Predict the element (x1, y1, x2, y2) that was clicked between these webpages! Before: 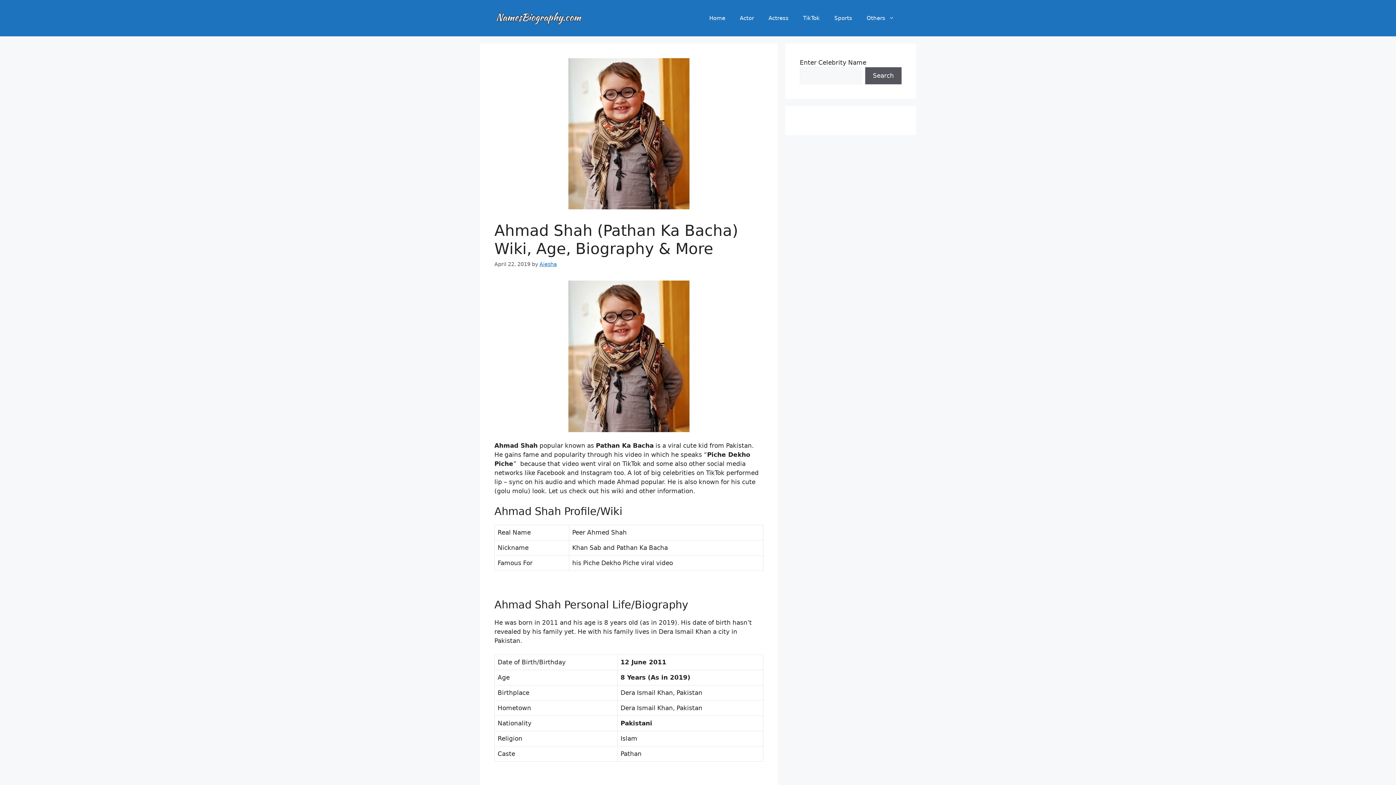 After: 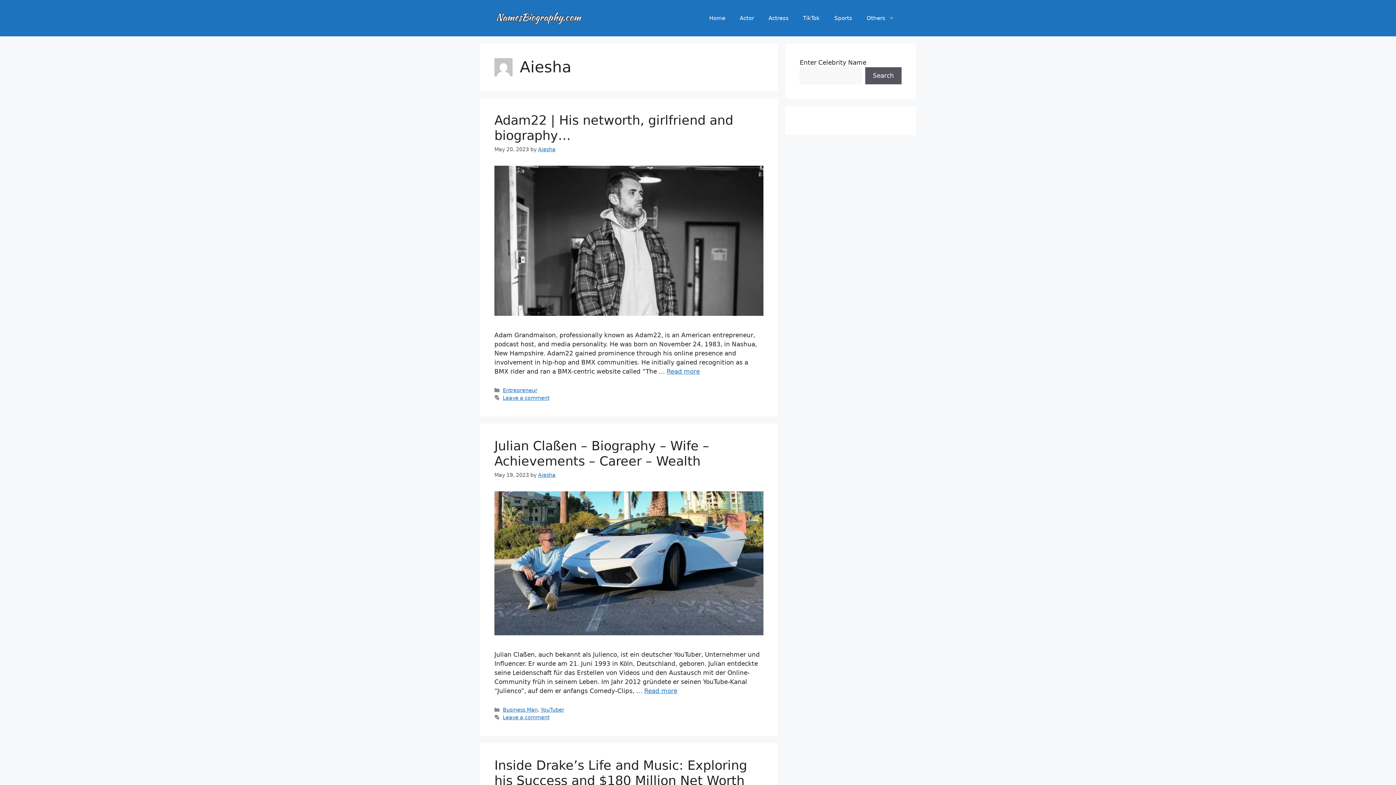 Action: label: Aiesha bbox: (539, 261, 557, 267)